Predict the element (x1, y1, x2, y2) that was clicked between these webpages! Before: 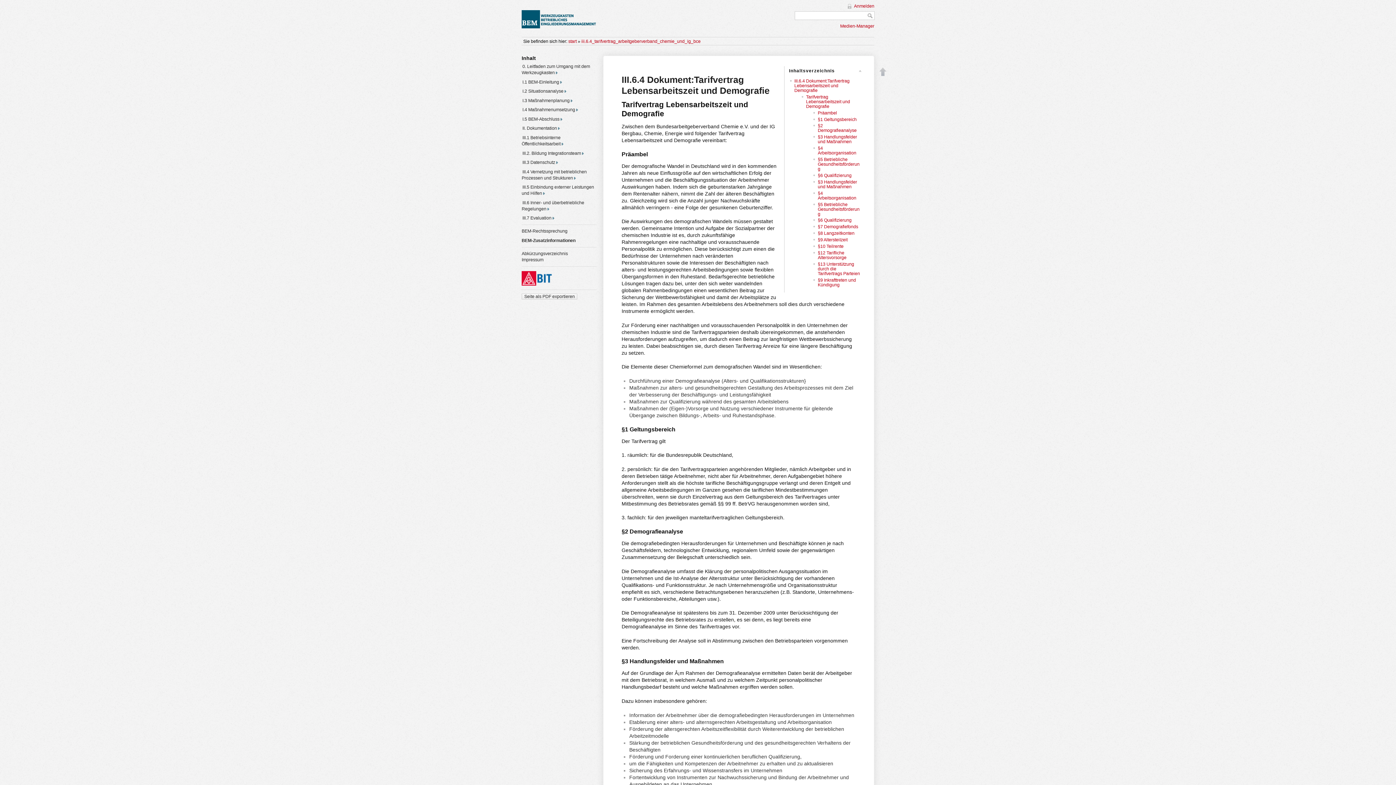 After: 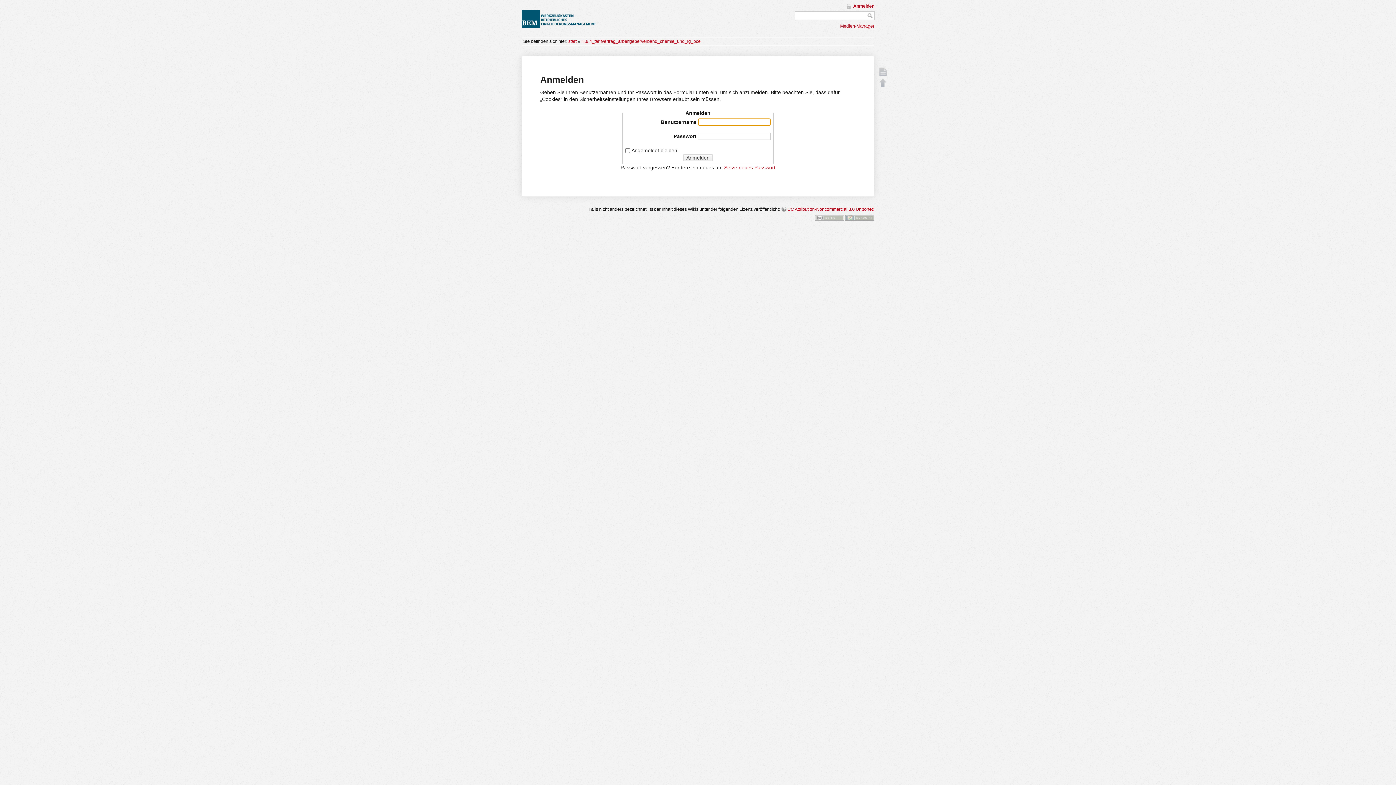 Action: label: Anmelden bbox: (846, 3, 874, 8)